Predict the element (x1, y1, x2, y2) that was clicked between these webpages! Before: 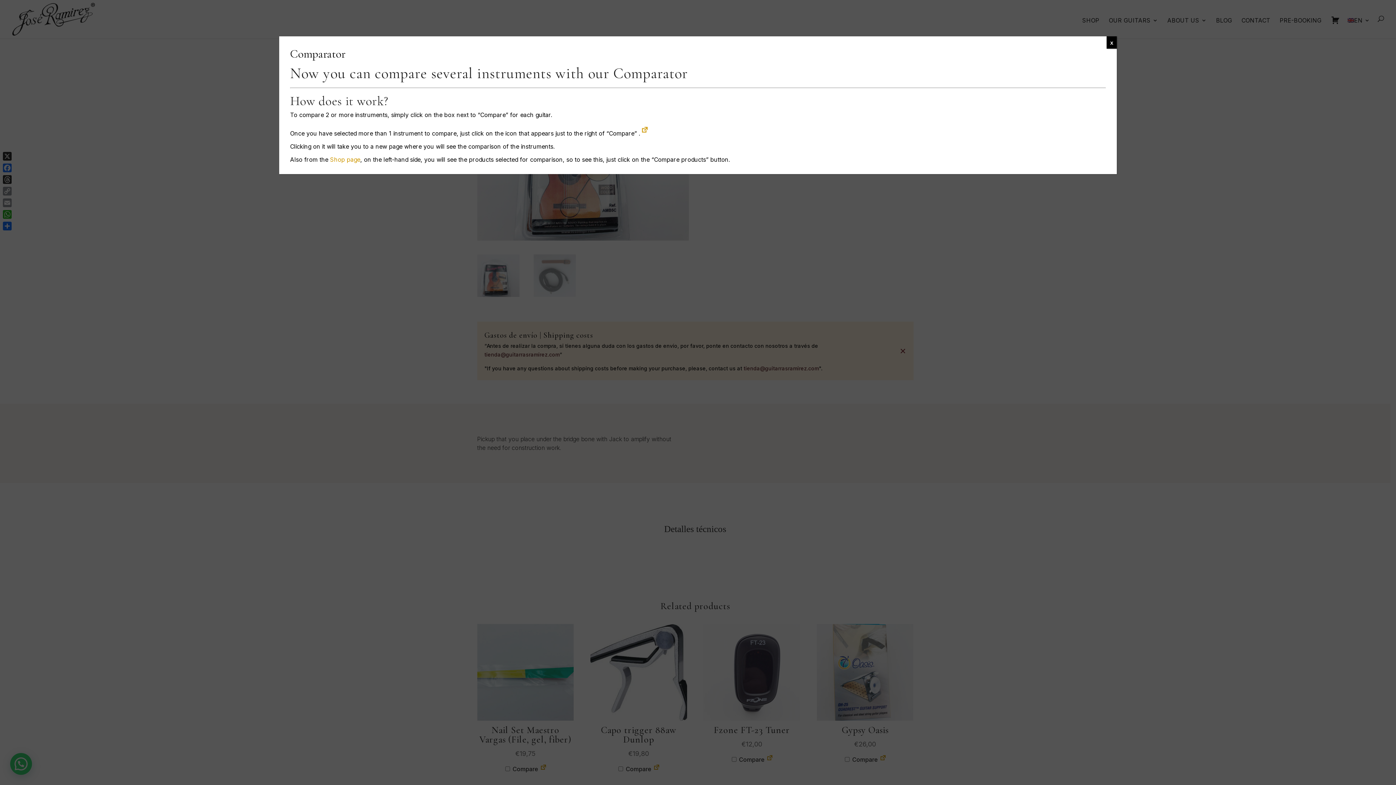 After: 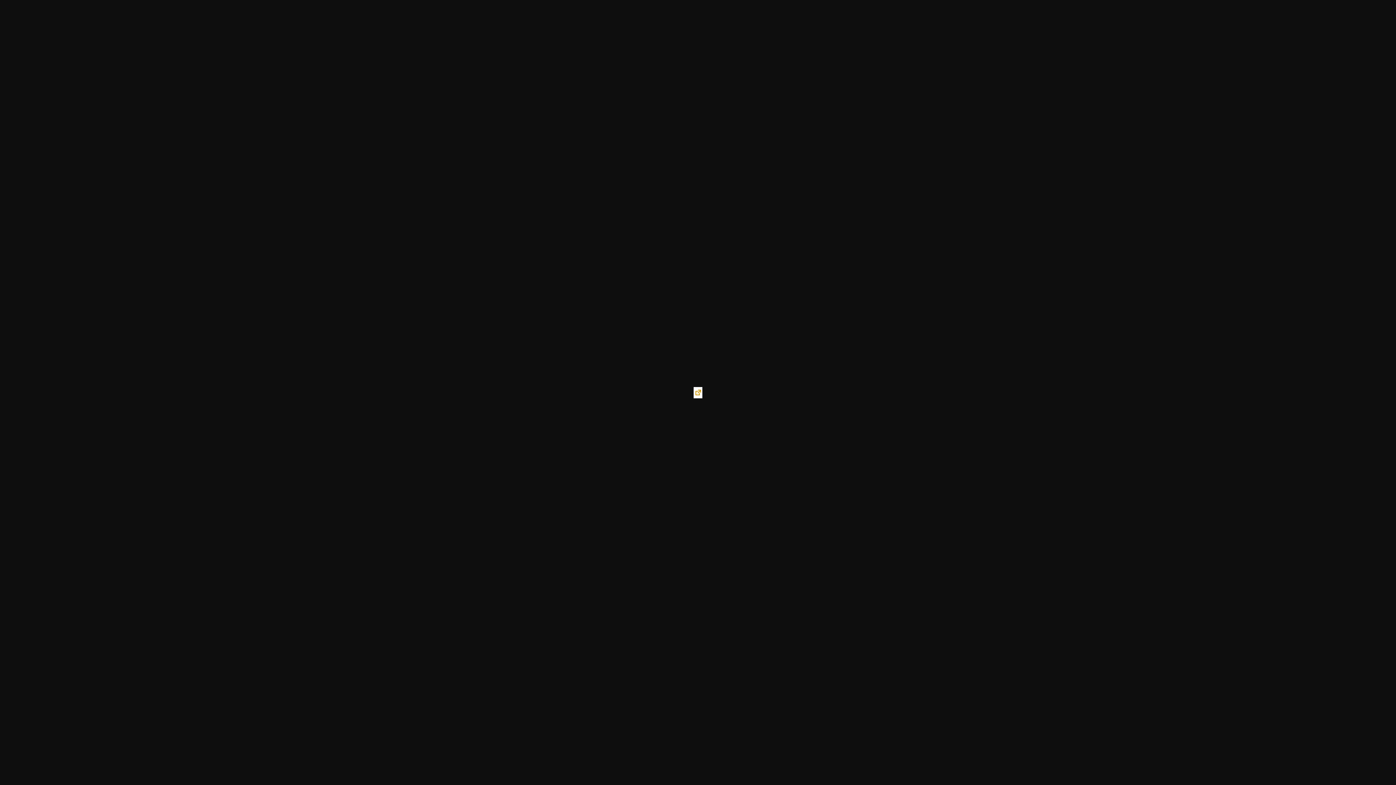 Action: bbox: (640, 127, 649, 134)